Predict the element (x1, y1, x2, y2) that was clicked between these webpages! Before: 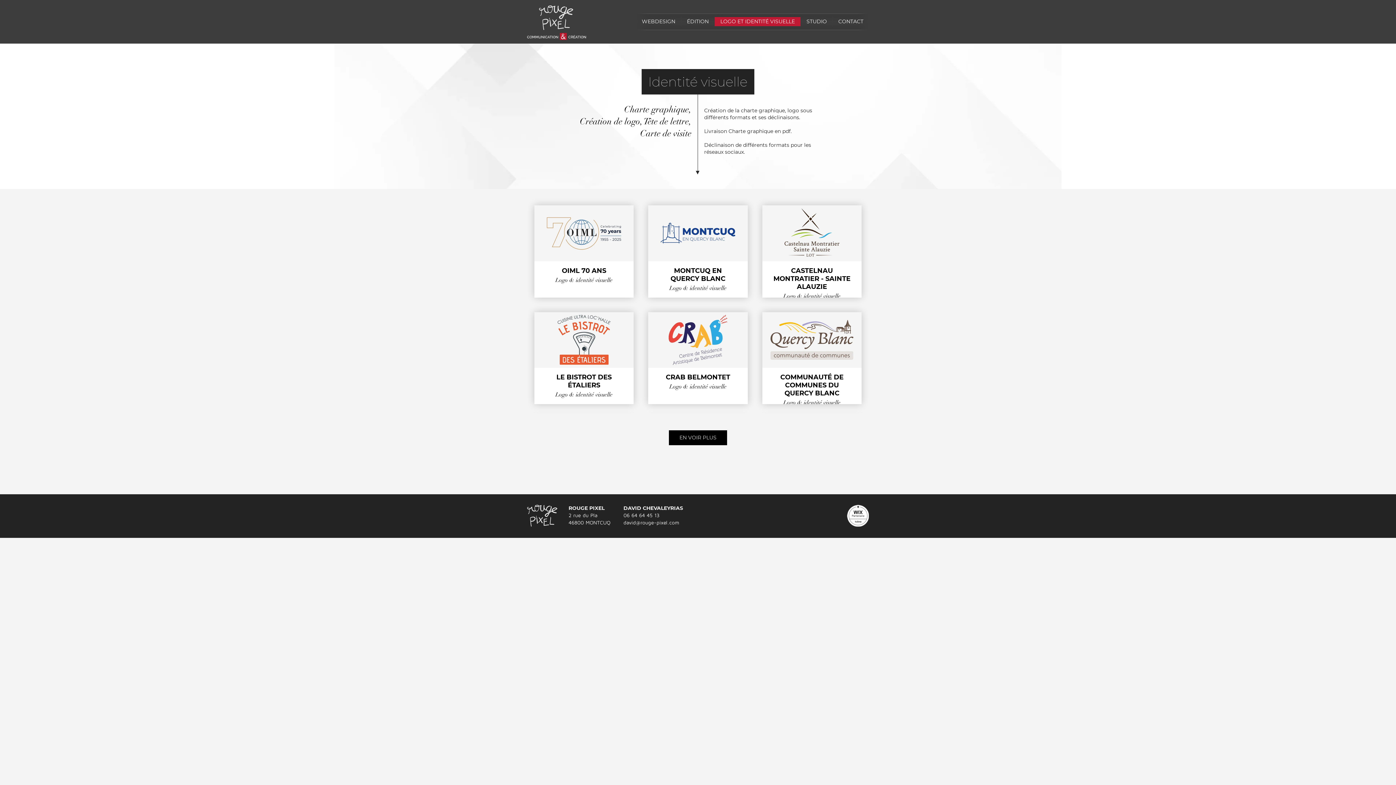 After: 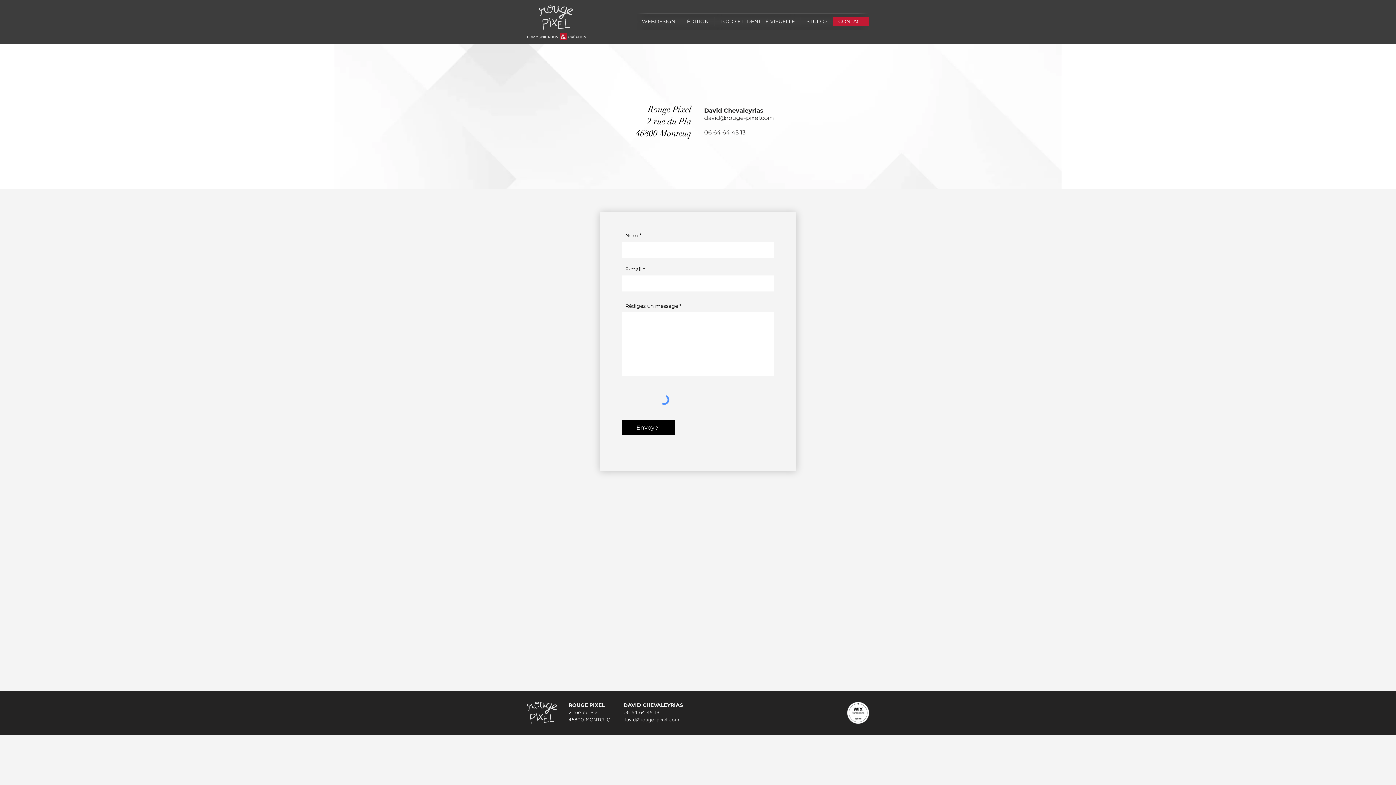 Action: label: CONTACT bbox: (832, 17, 869, 26)